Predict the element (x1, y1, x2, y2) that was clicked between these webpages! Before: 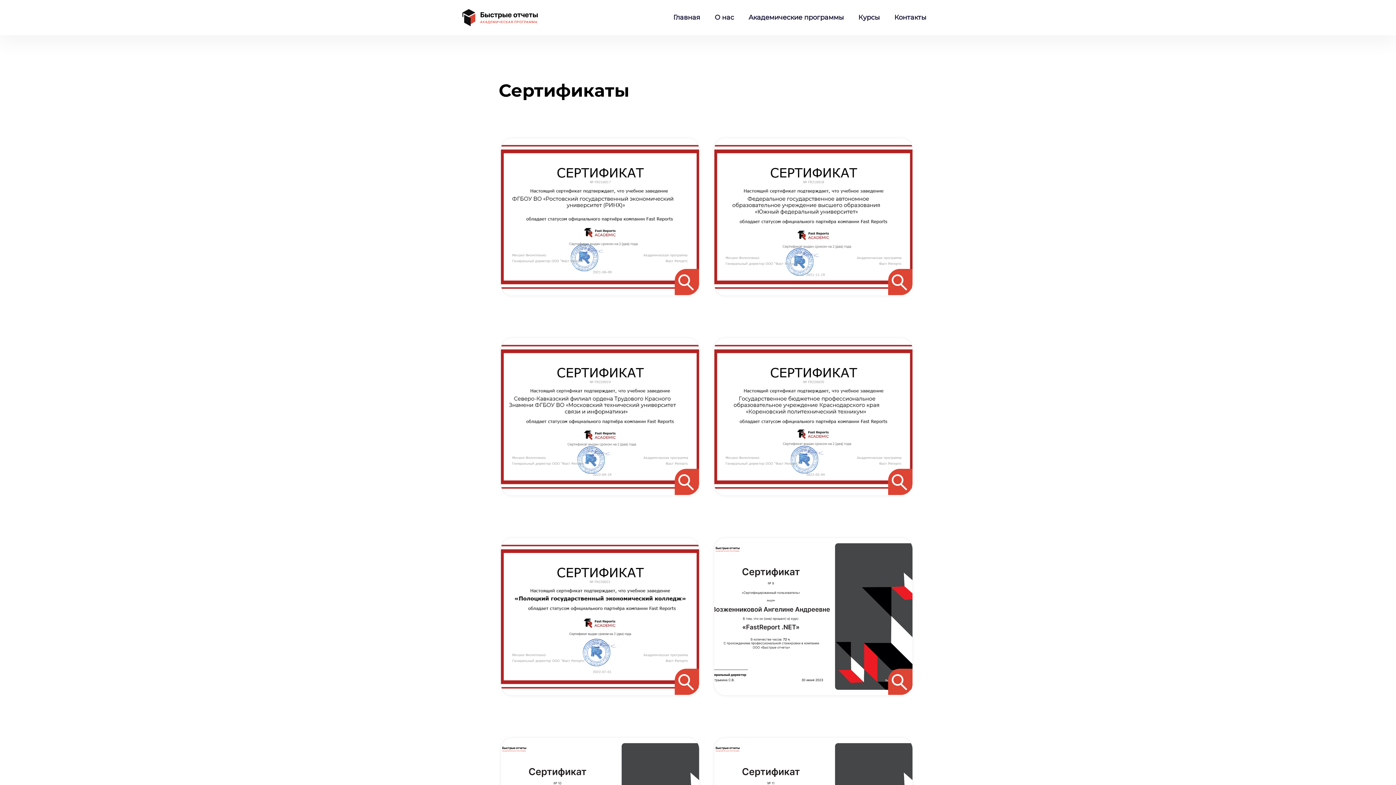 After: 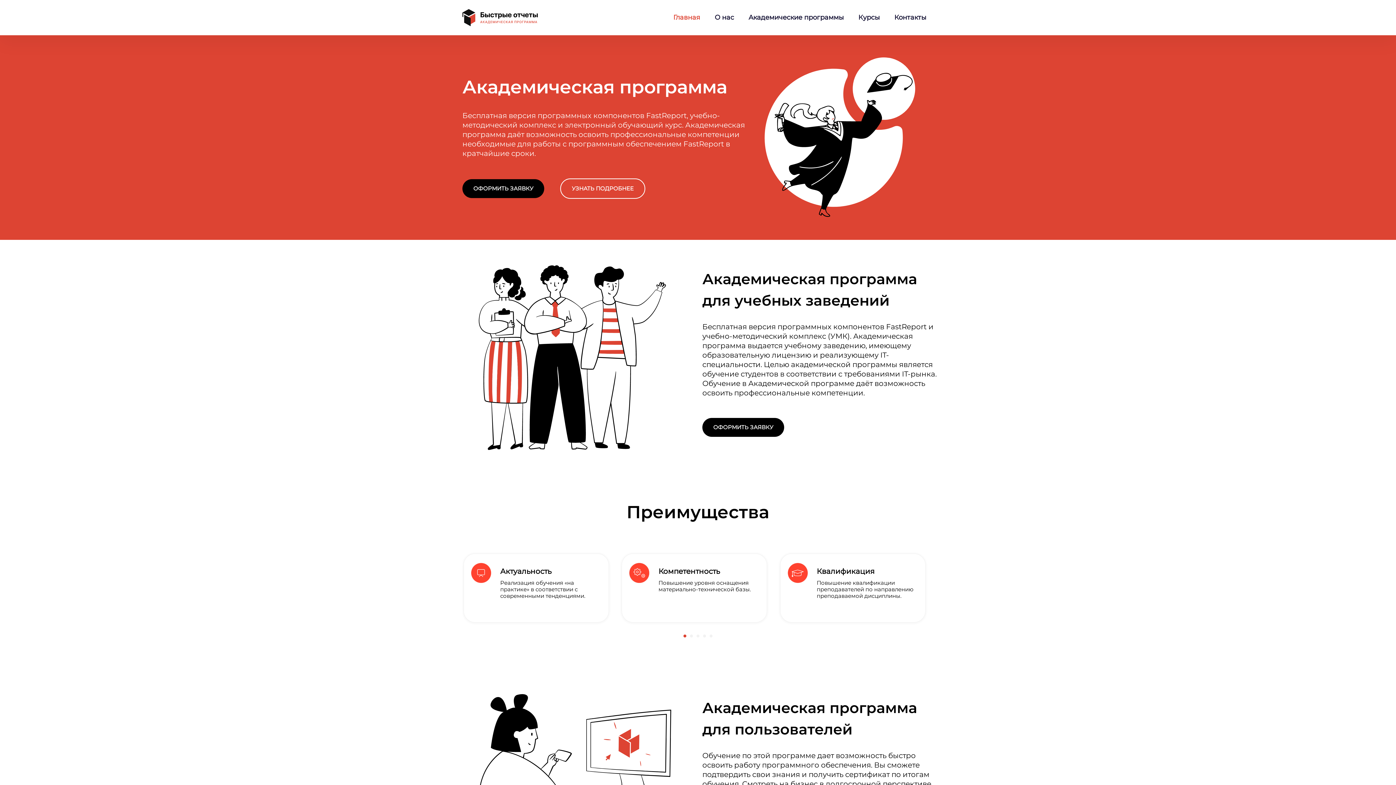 Action: bbox: (673, 0, 700, 35) label: Toggle navigation